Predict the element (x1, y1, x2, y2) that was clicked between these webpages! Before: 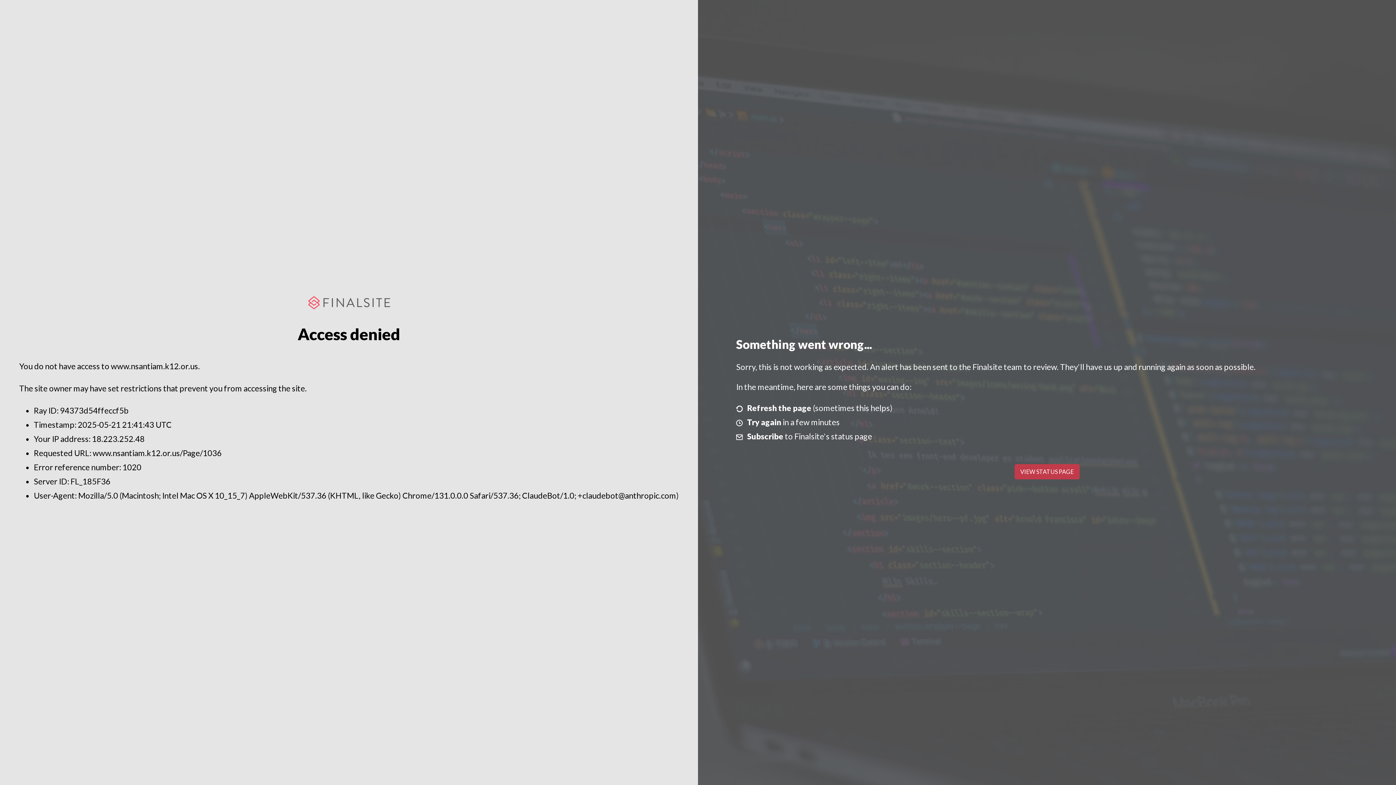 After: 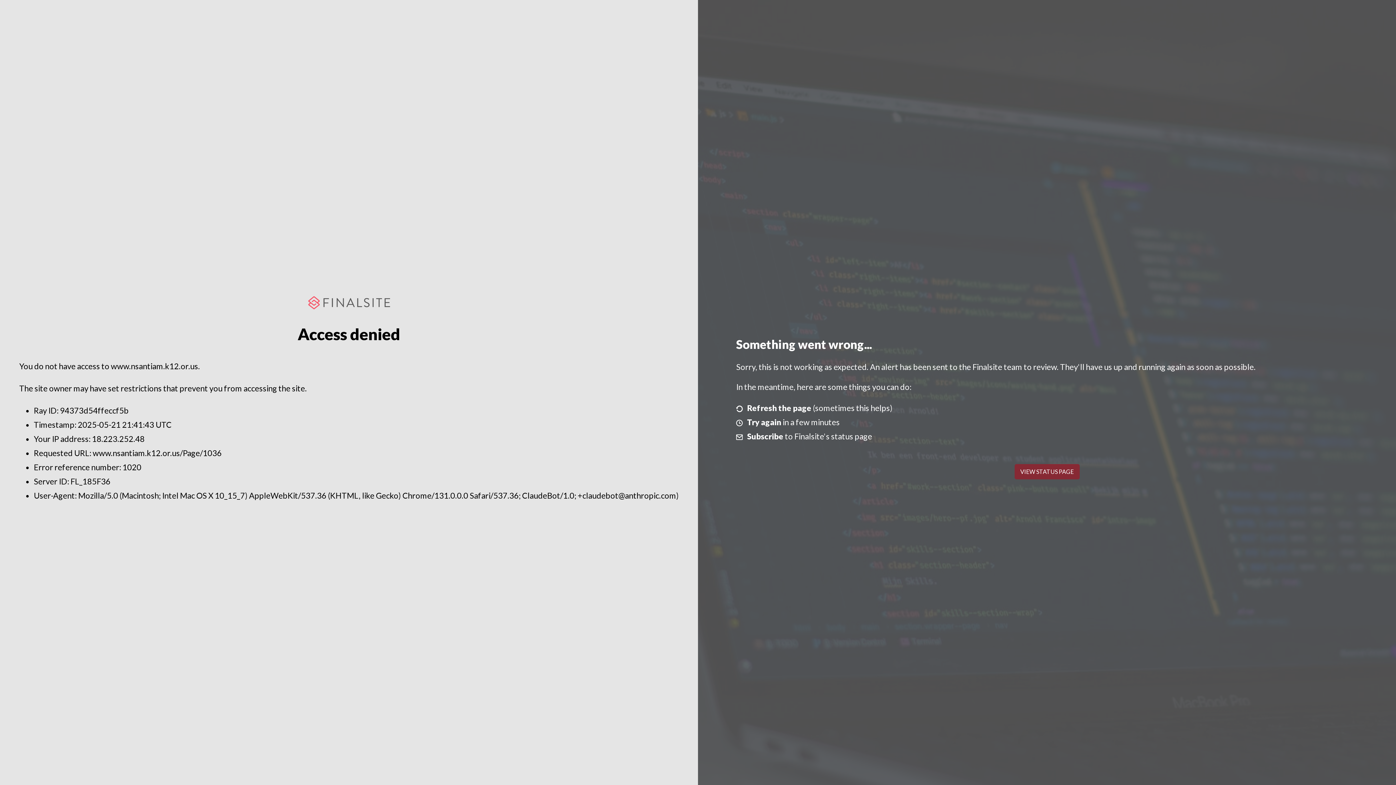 Action: bbox: (1014, 464, 1079, 479) label: VIEW STATUS PAGE